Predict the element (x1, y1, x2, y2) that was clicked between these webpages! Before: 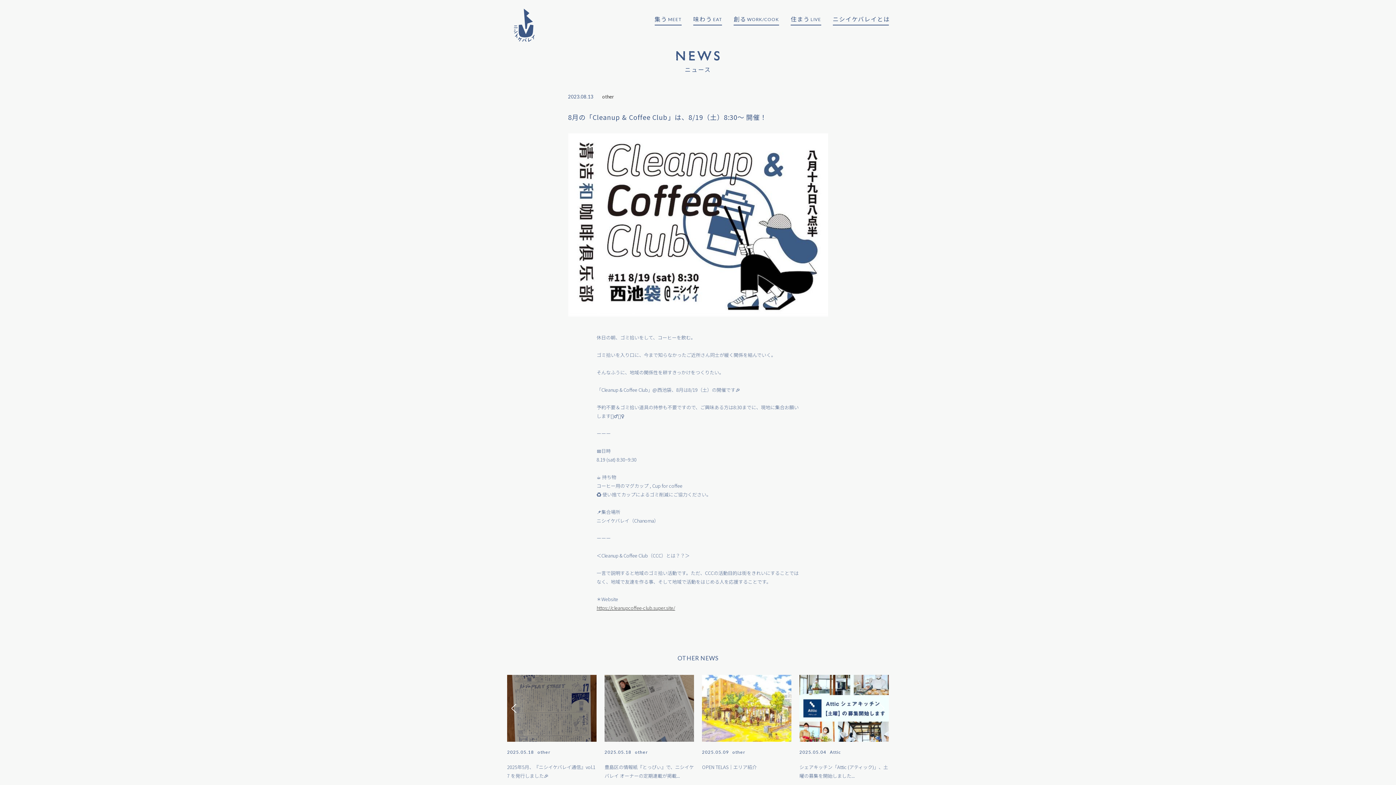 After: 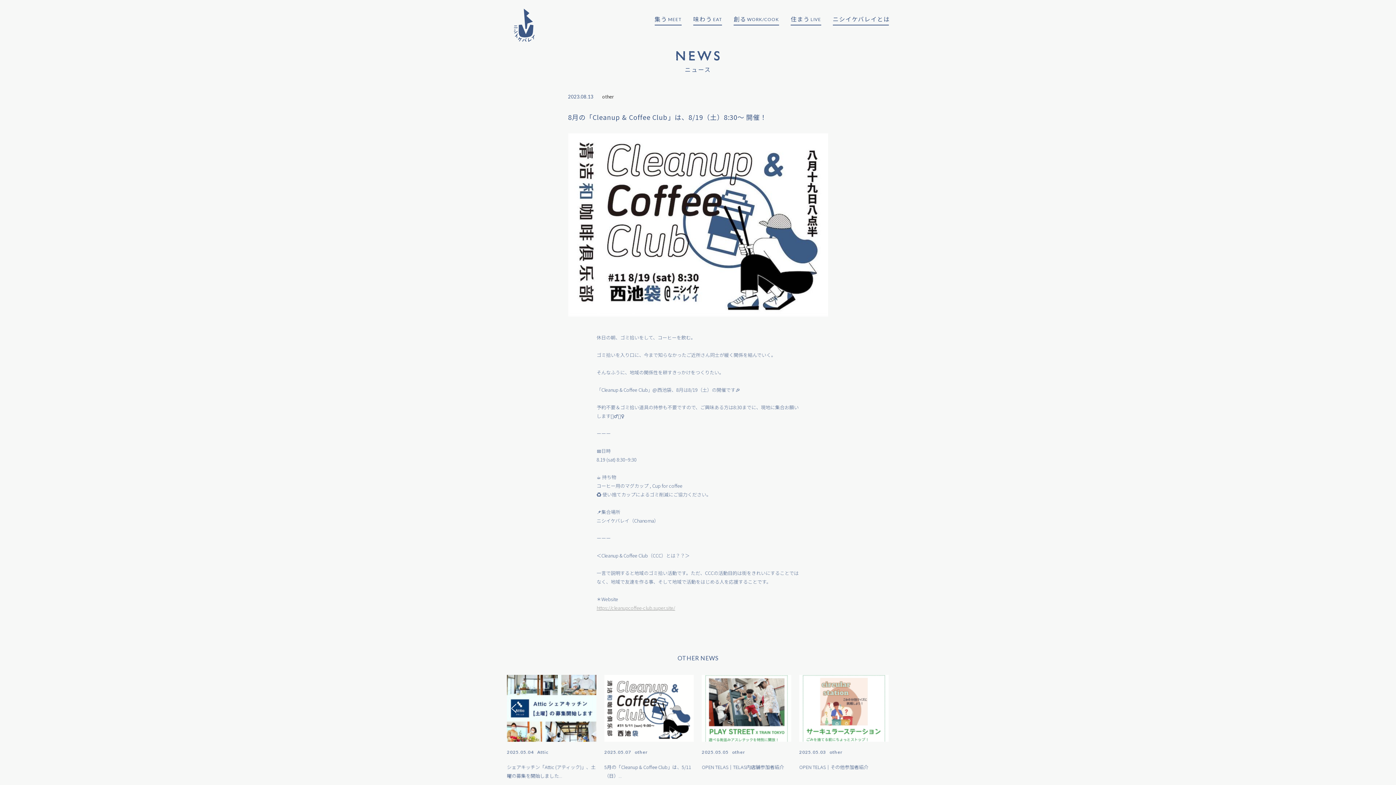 Action: label: https://cleanupcoffee-club.super.site/ bbox: (596, 604, 675, 611)